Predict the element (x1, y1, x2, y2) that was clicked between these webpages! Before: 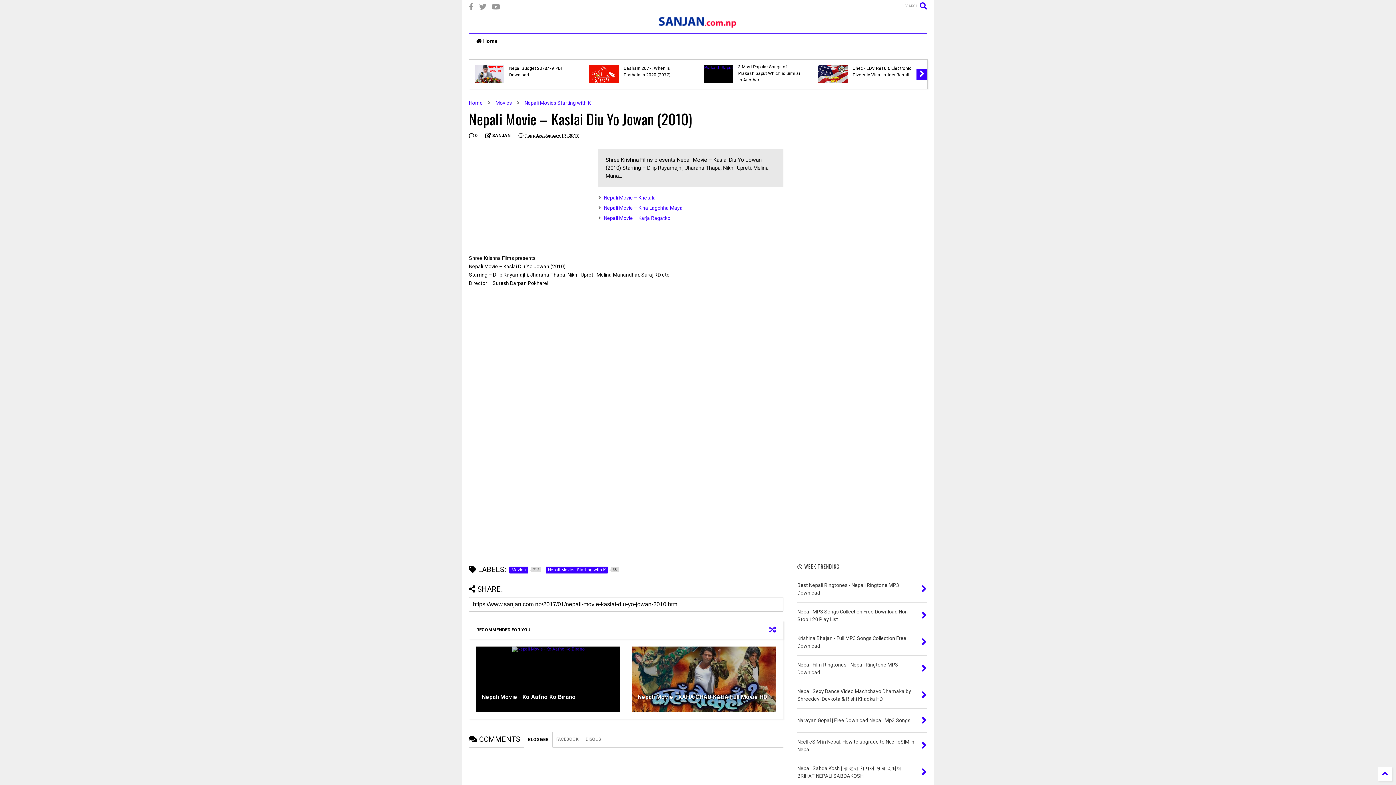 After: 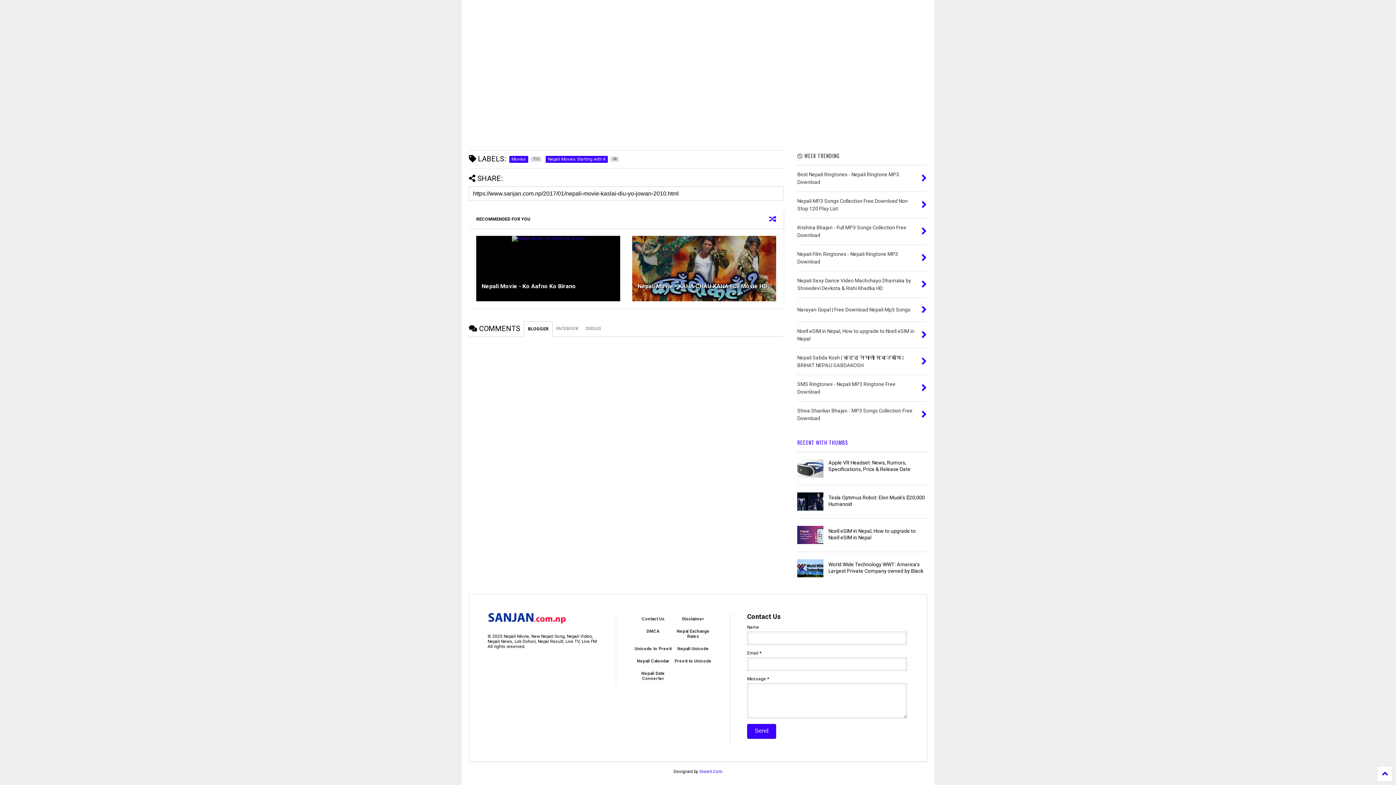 Action: label:  0 bbox: (469, 132, 477, 139)